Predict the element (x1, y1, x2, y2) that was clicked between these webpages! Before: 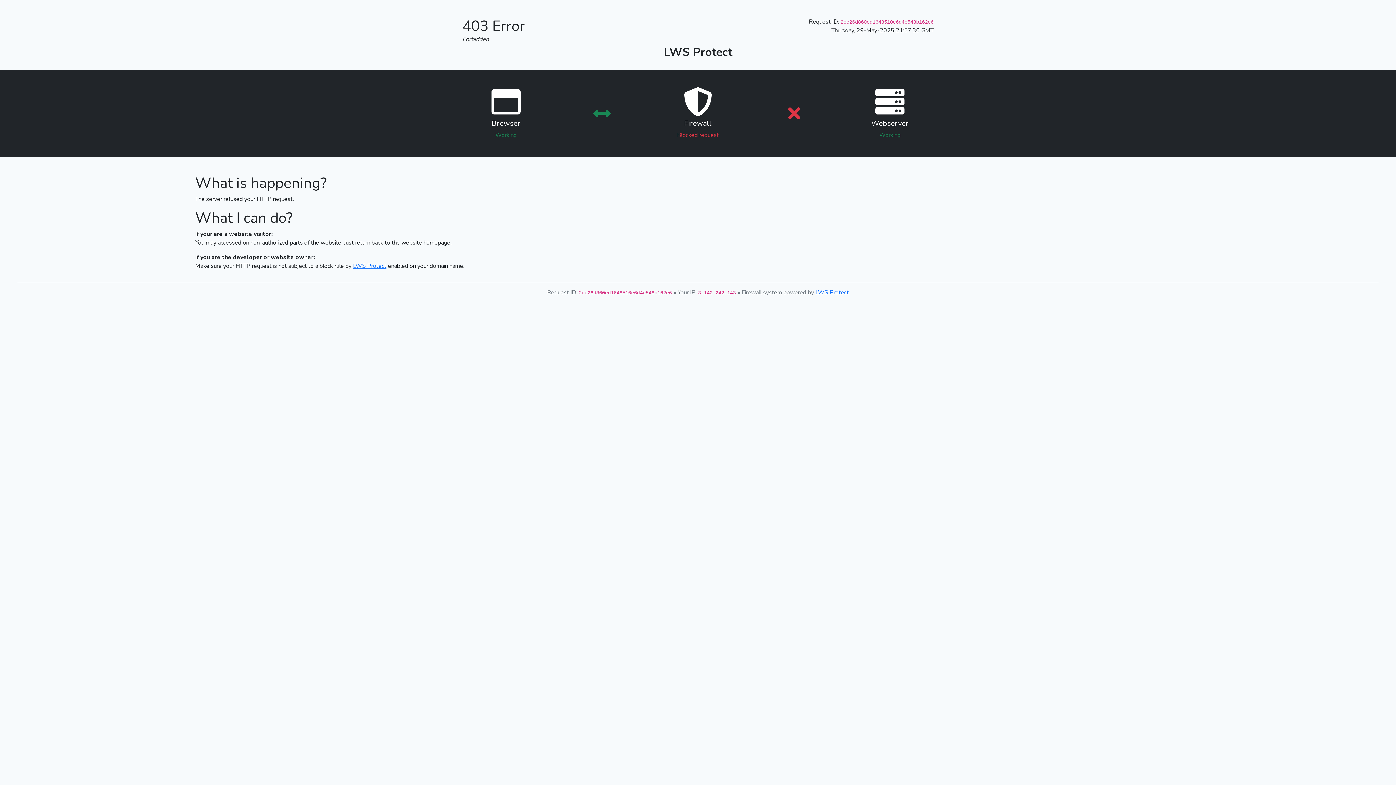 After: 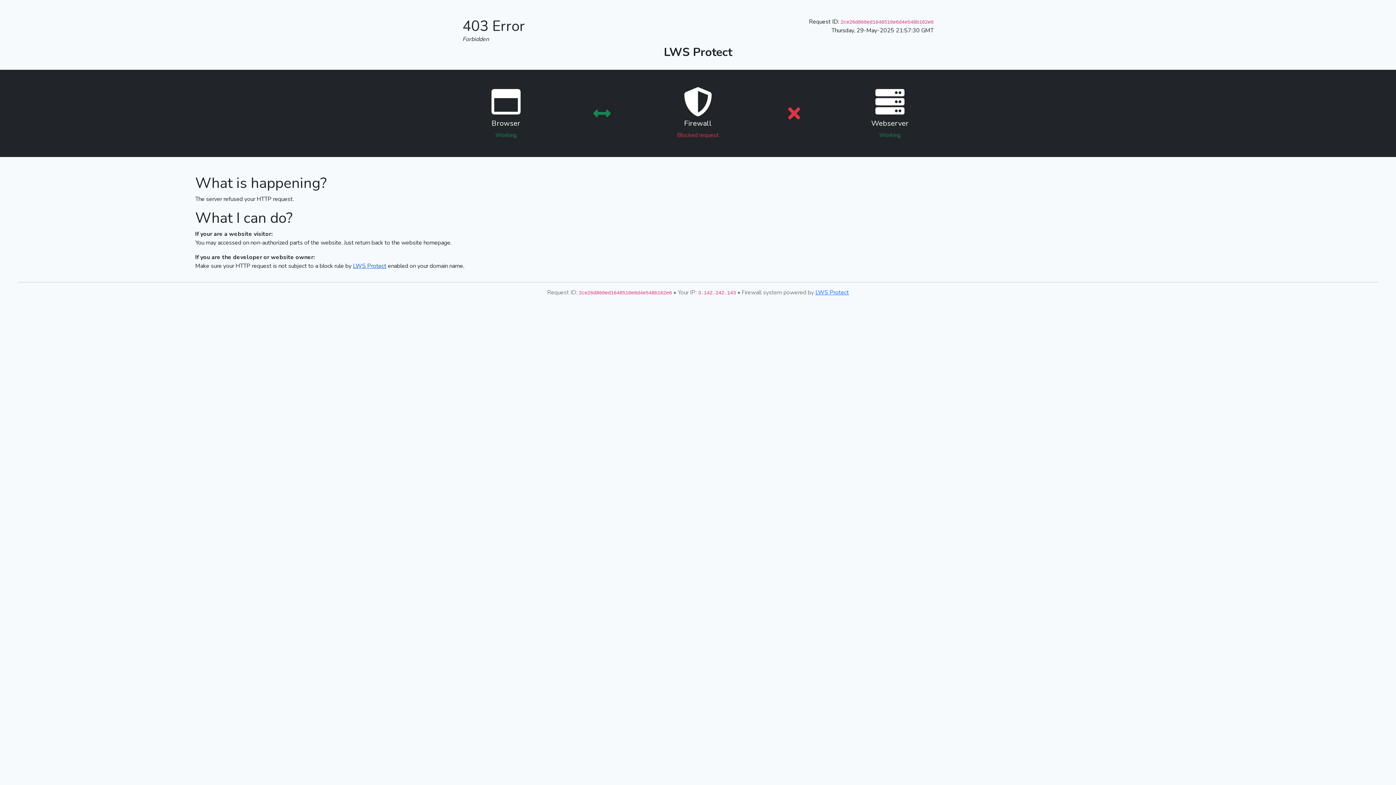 Action: bbox: (353, 262, 386, 270) label: LWS Protect